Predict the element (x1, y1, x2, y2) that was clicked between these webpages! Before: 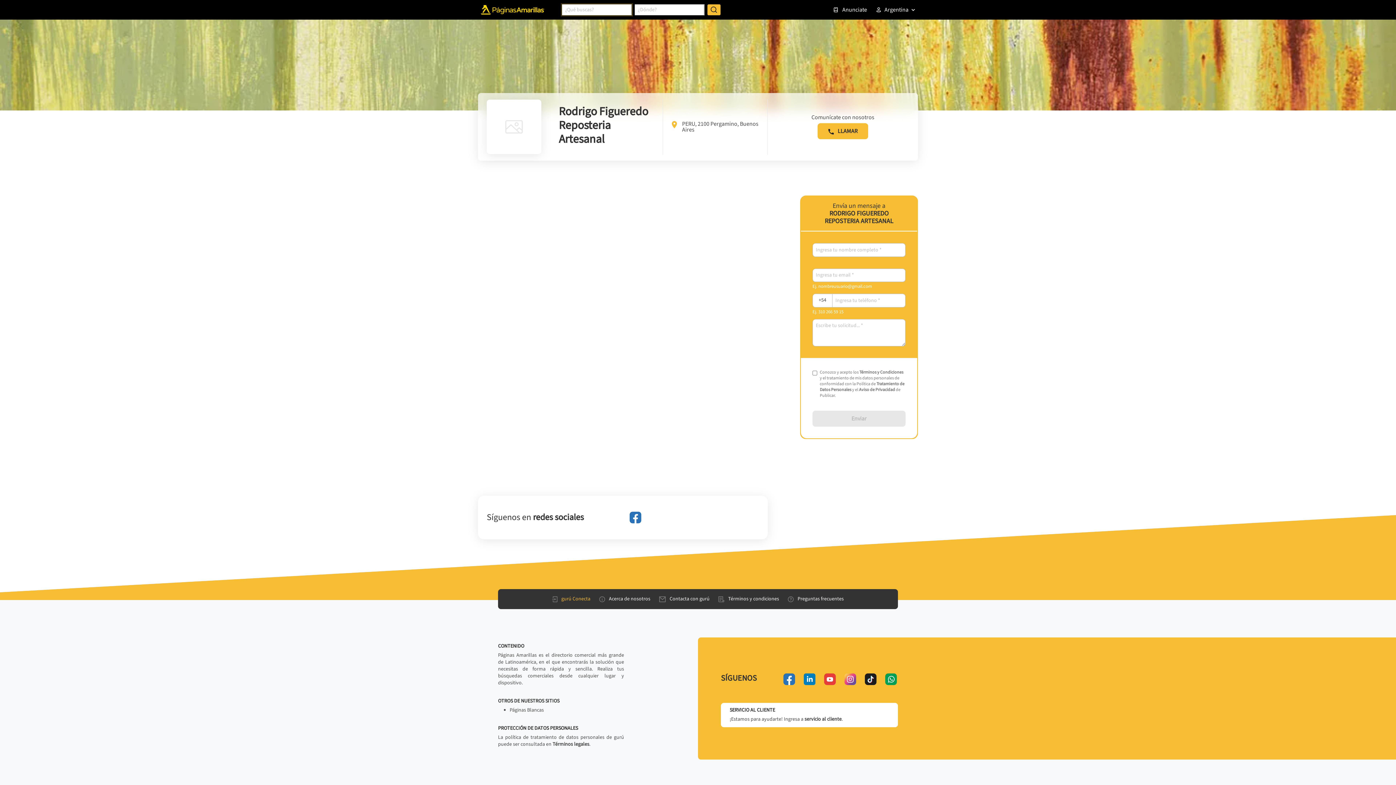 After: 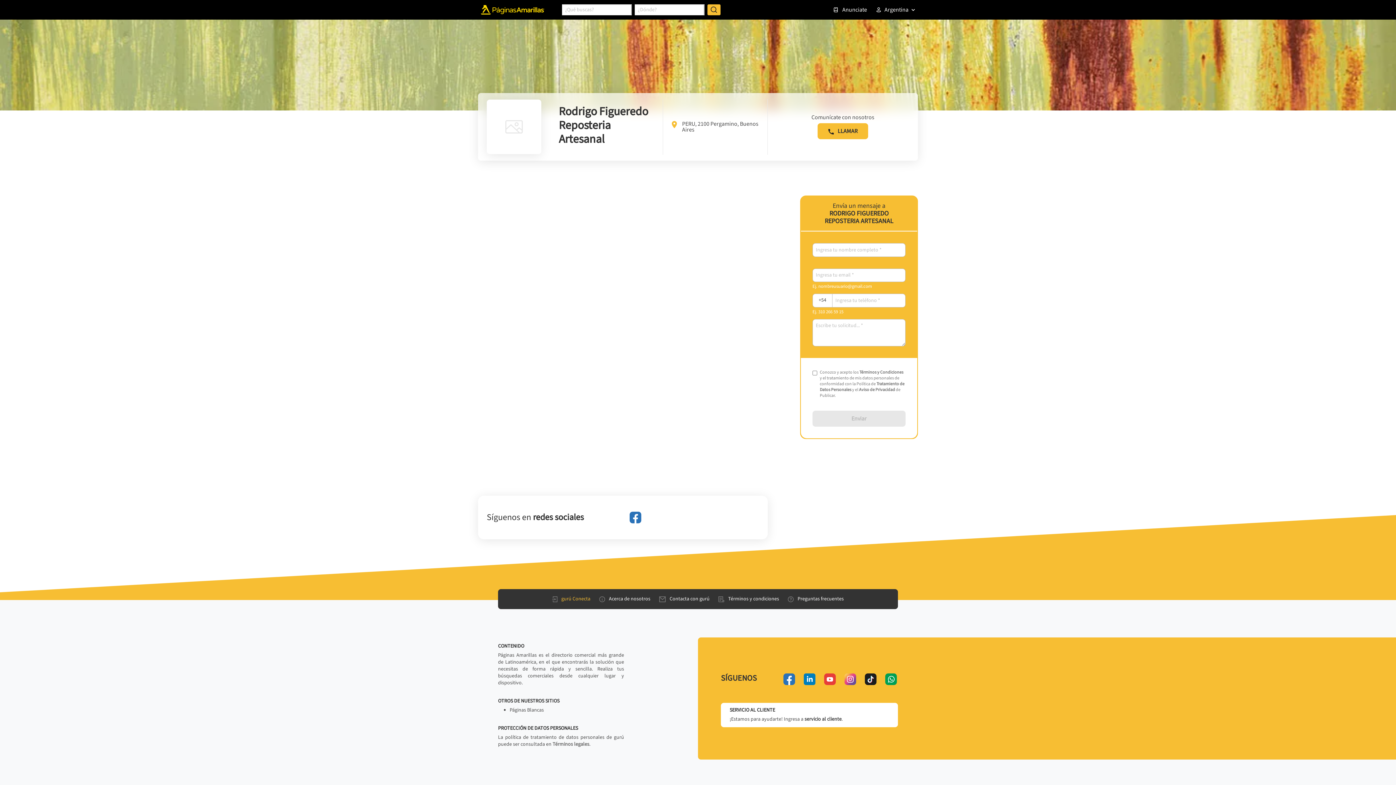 Action: label: Términos legales bbox: (552, 741, 589, 748)